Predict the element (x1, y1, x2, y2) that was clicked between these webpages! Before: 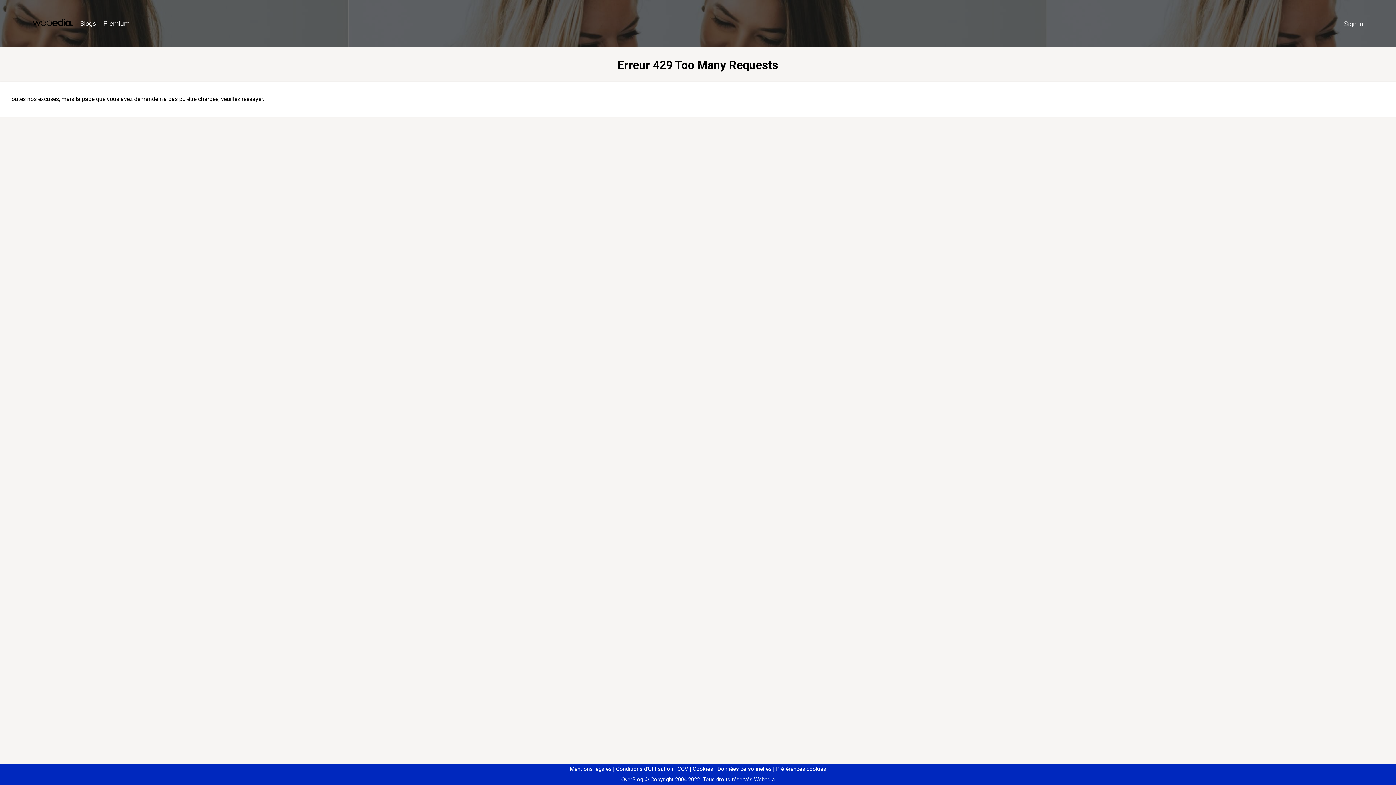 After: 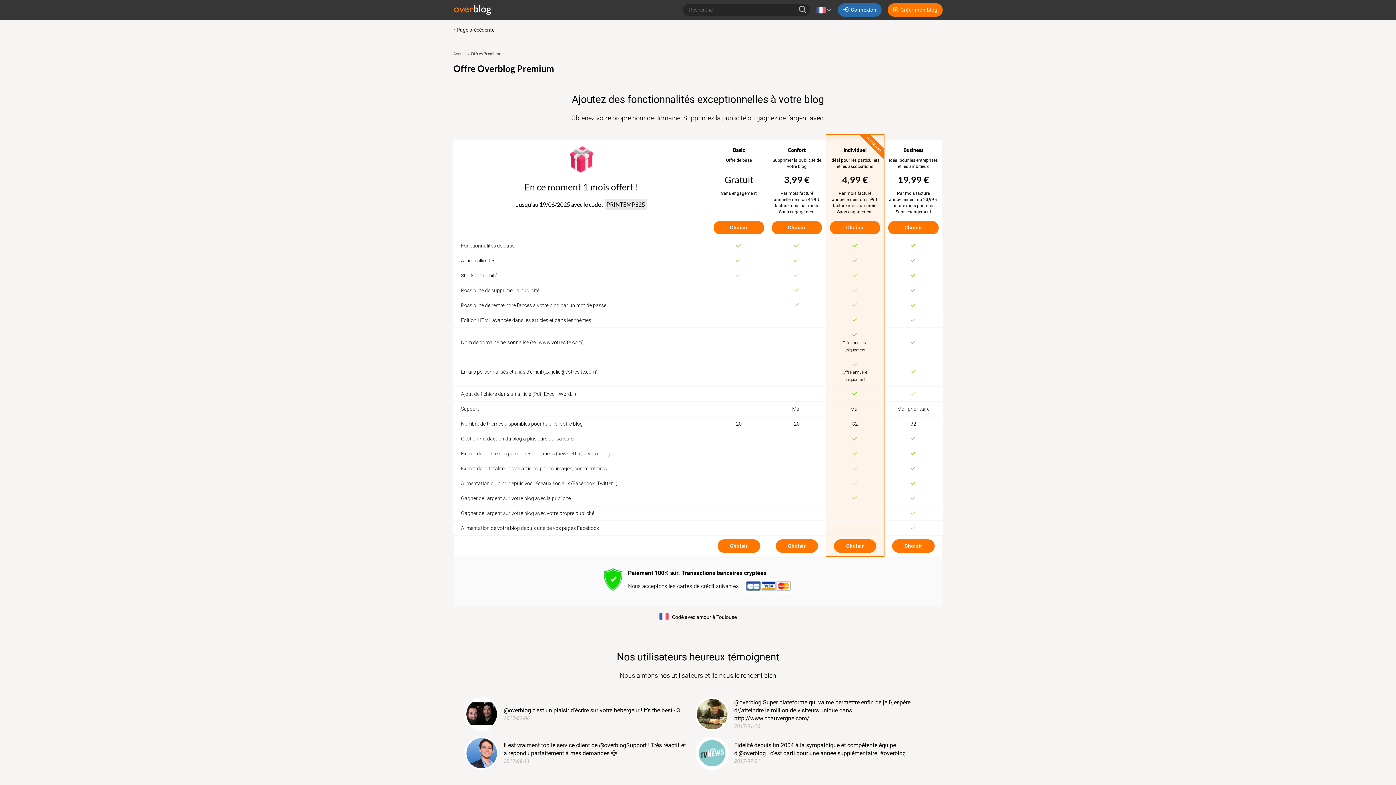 Action: bbox: (99, 16, 133, 31) label: Premium